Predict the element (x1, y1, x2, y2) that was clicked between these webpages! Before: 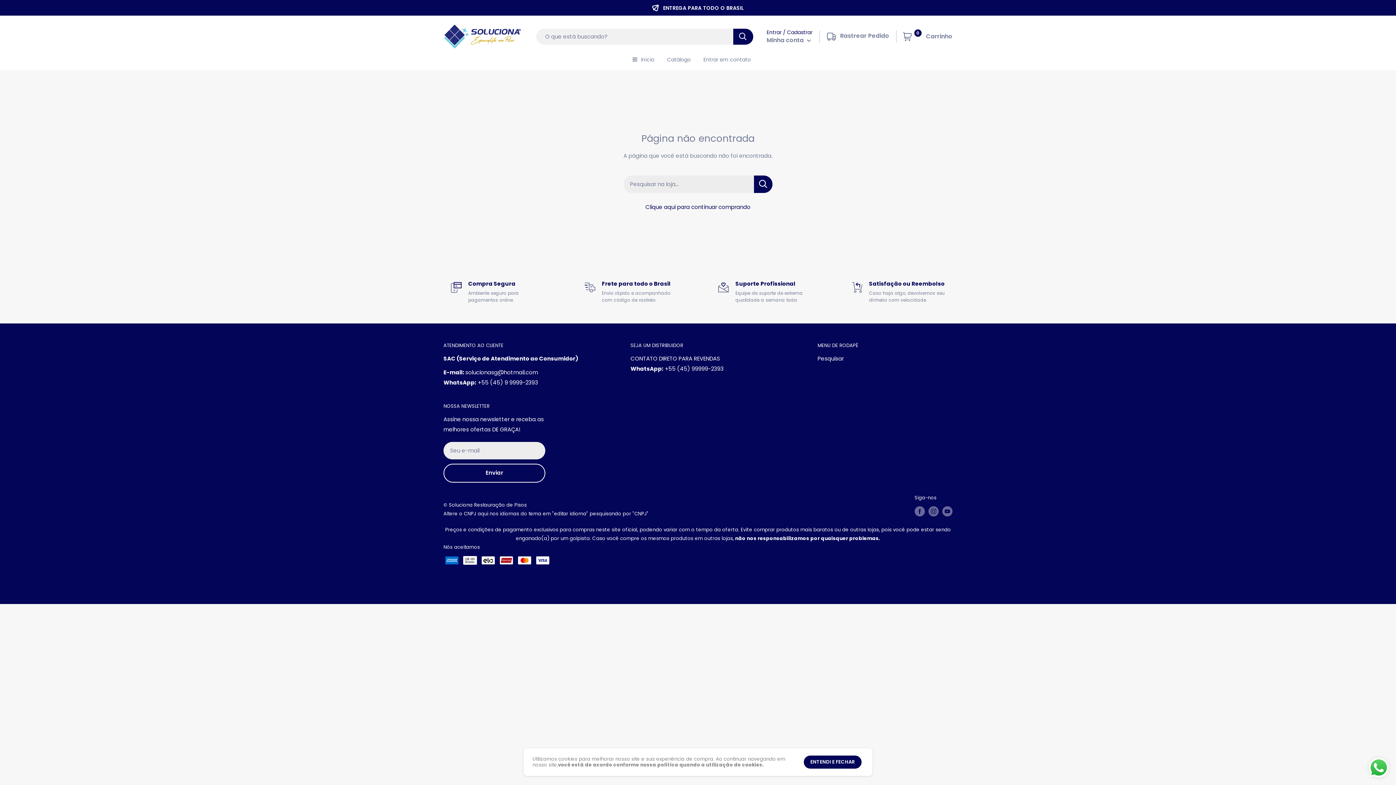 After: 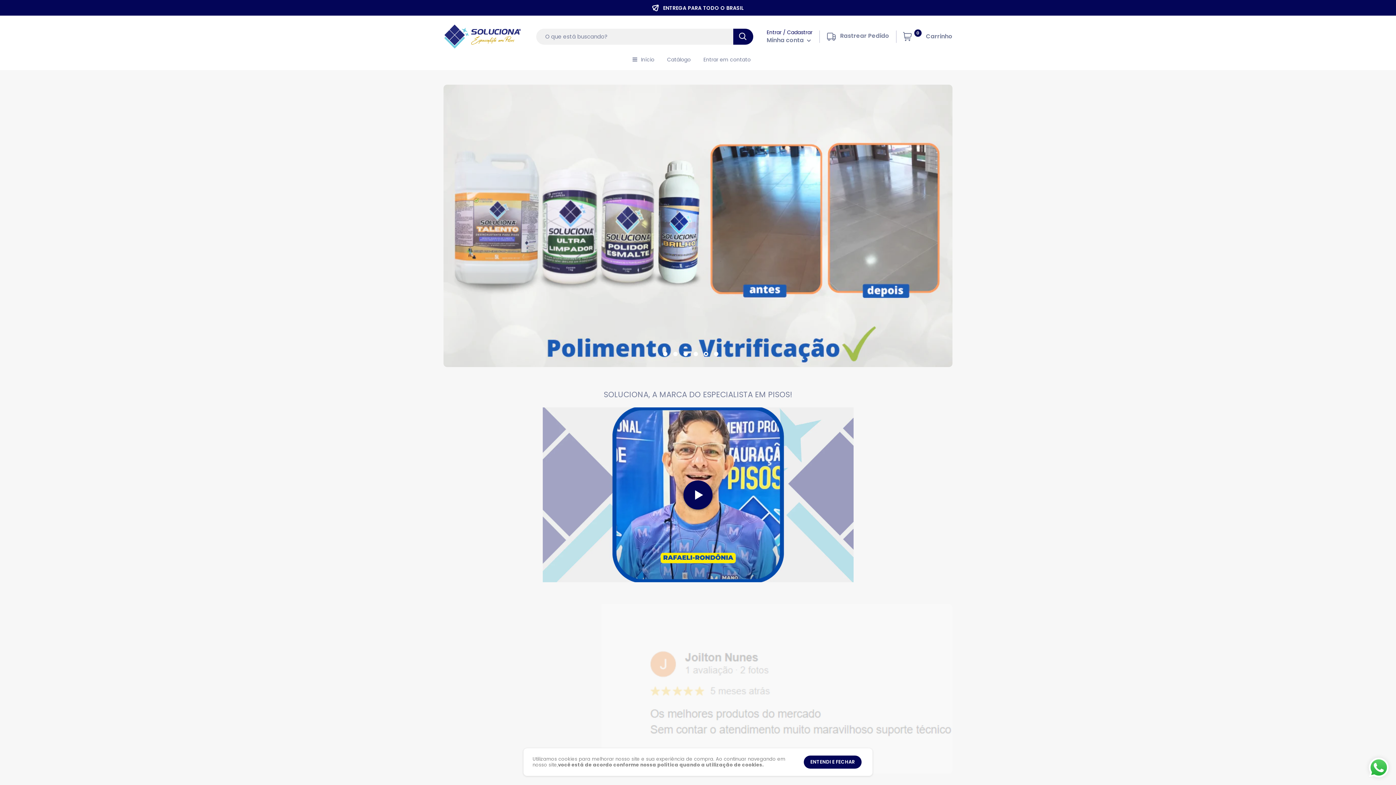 Action: label: Início bbox: (641, 54, 654, 64)